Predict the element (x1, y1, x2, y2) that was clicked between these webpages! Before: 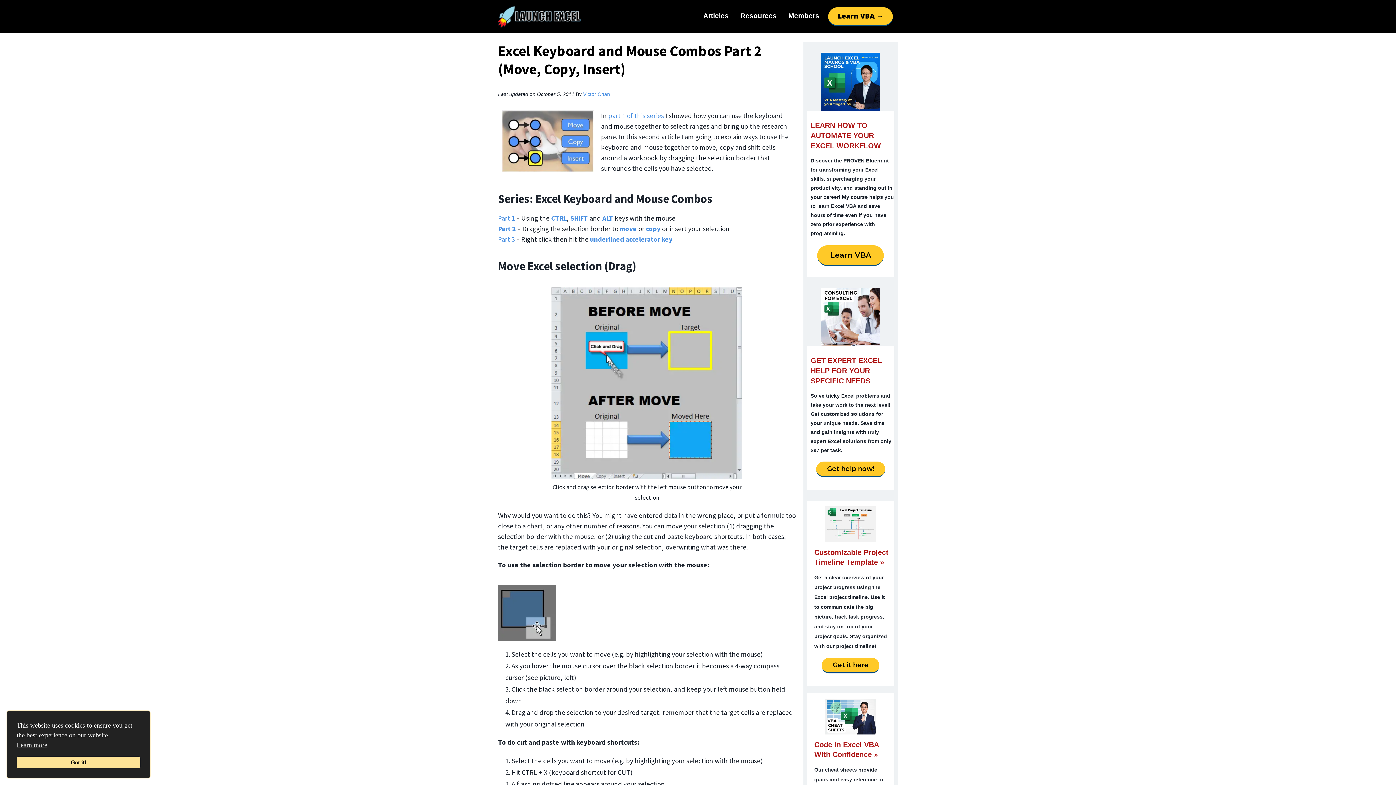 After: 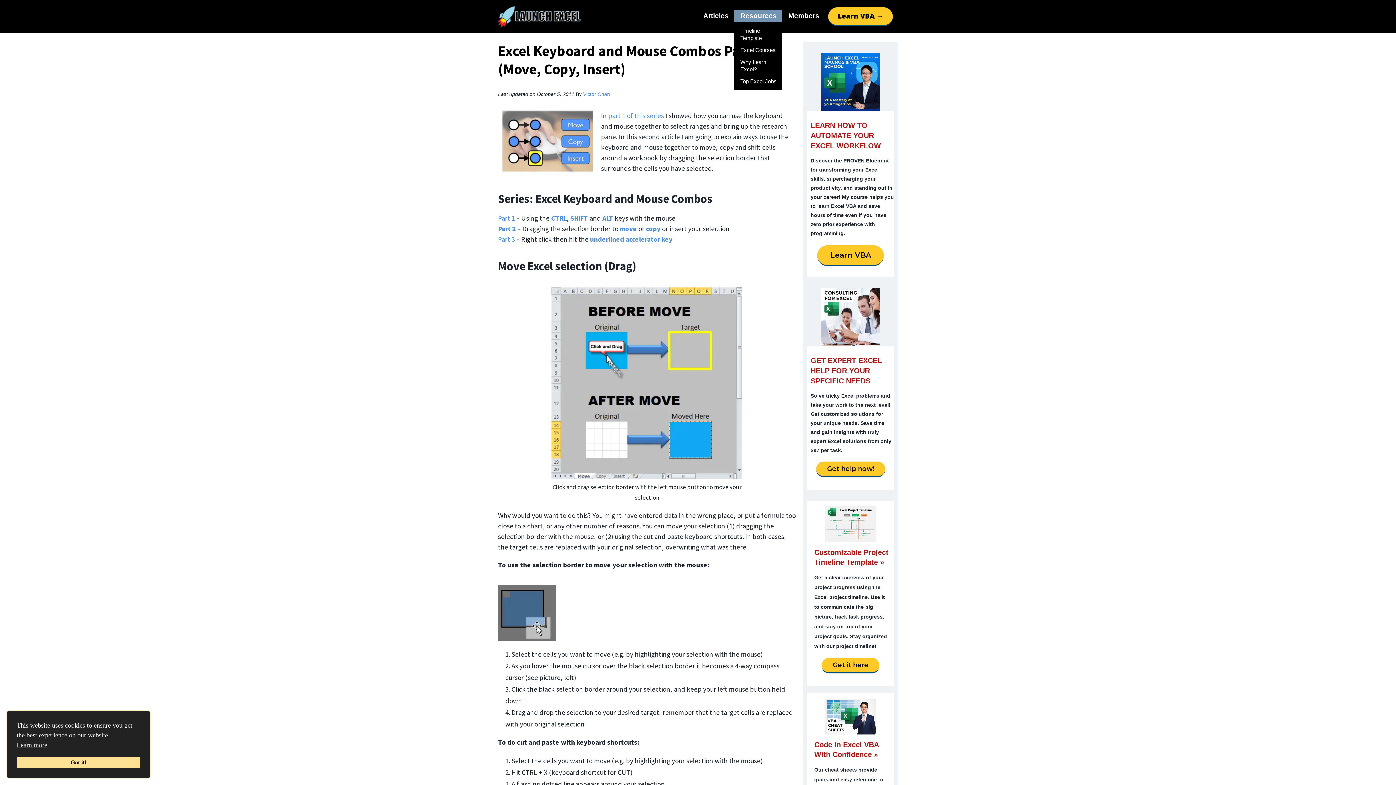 Action: bbox: (740, 12, 776, 19) label: Resources